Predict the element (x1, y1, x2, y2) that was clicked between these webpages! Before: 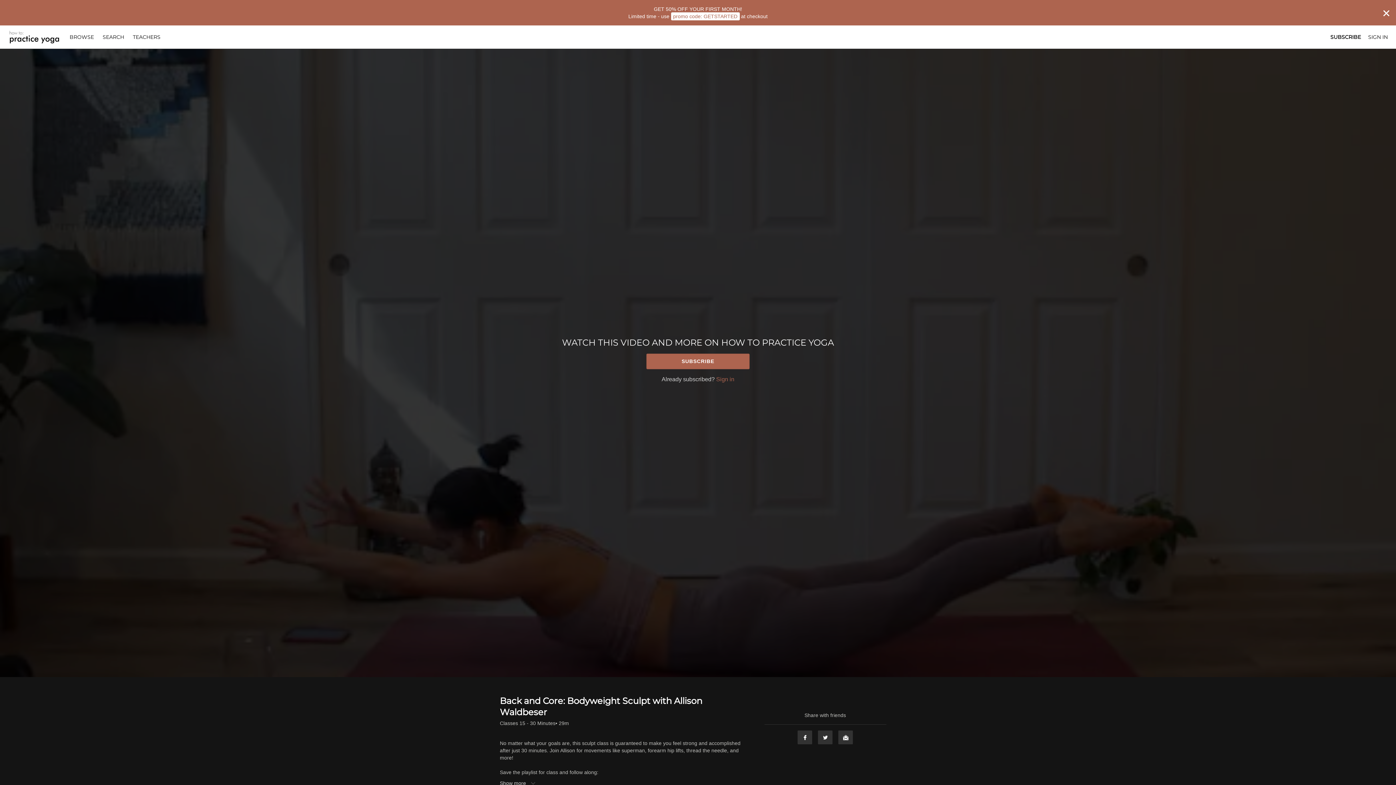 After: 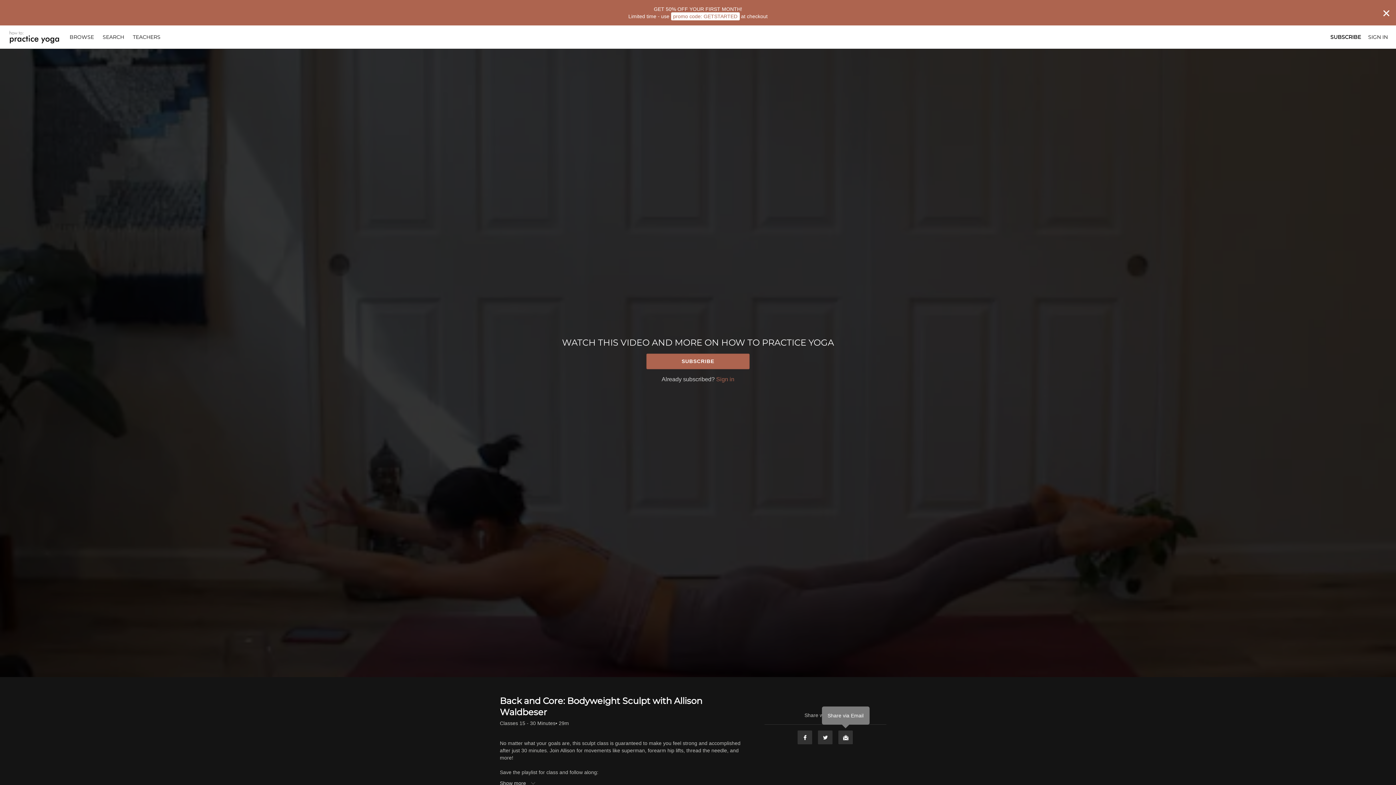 Action: label: Email bbox: (838, 730, 853, 745)